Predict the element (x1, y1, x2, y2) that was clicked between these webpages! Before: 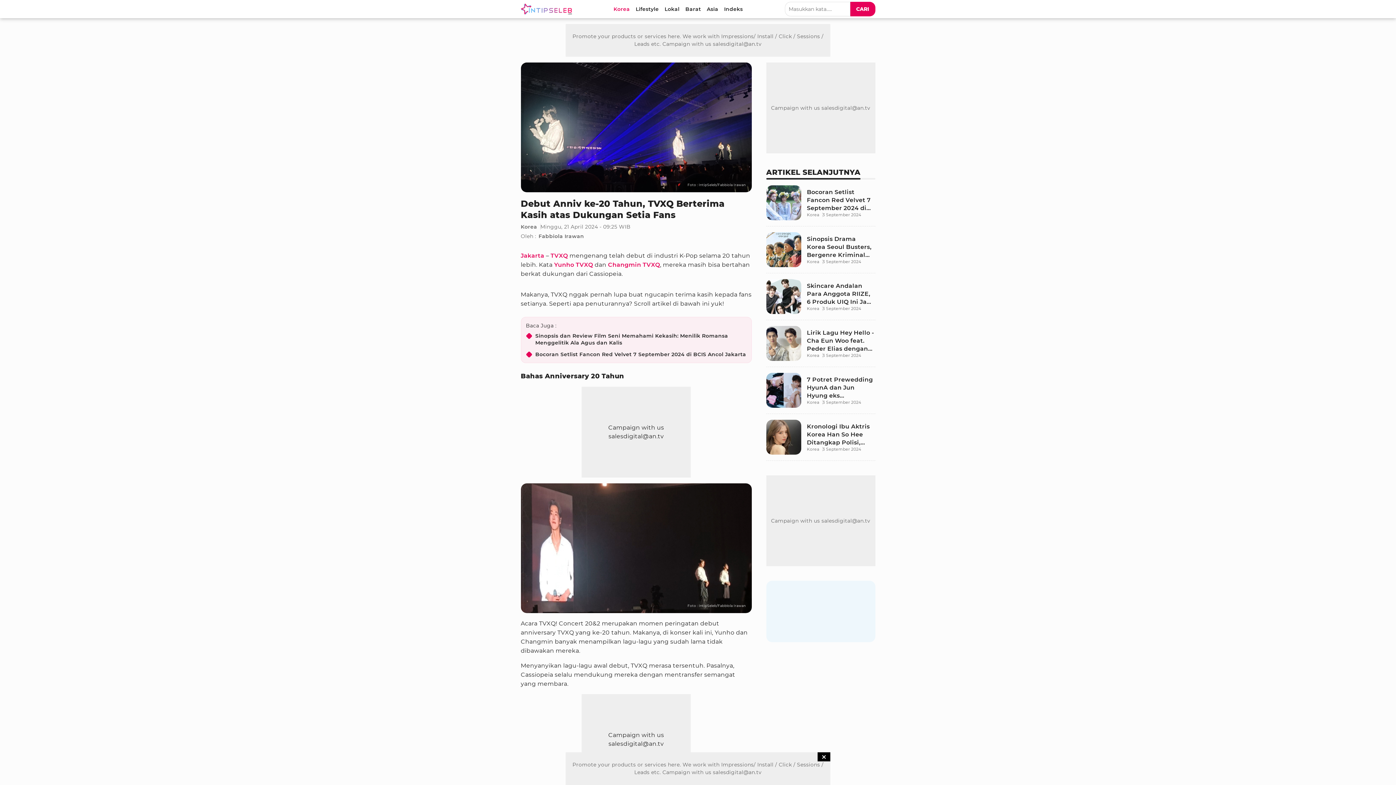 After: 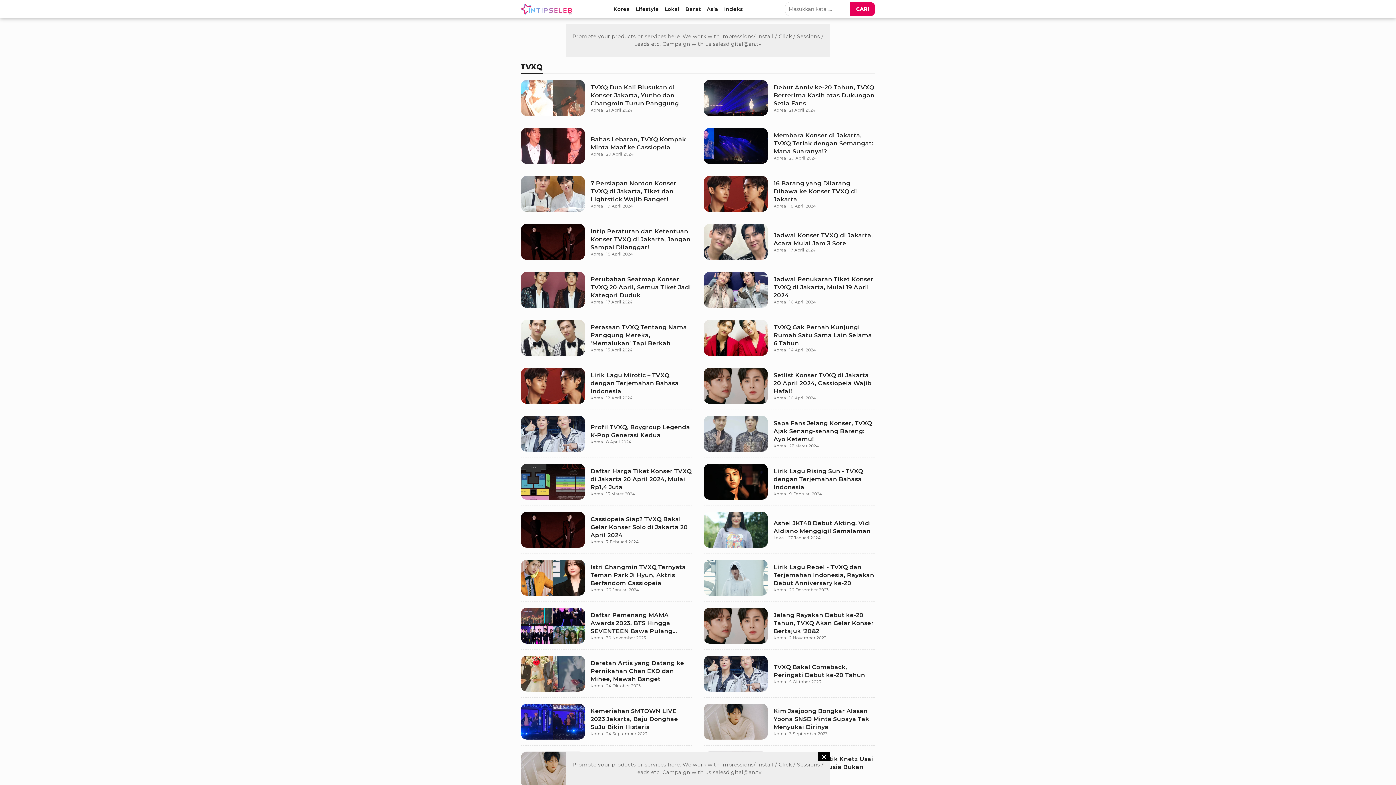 Action: label: TVXQ bbox: (550, 252, 568, 259)